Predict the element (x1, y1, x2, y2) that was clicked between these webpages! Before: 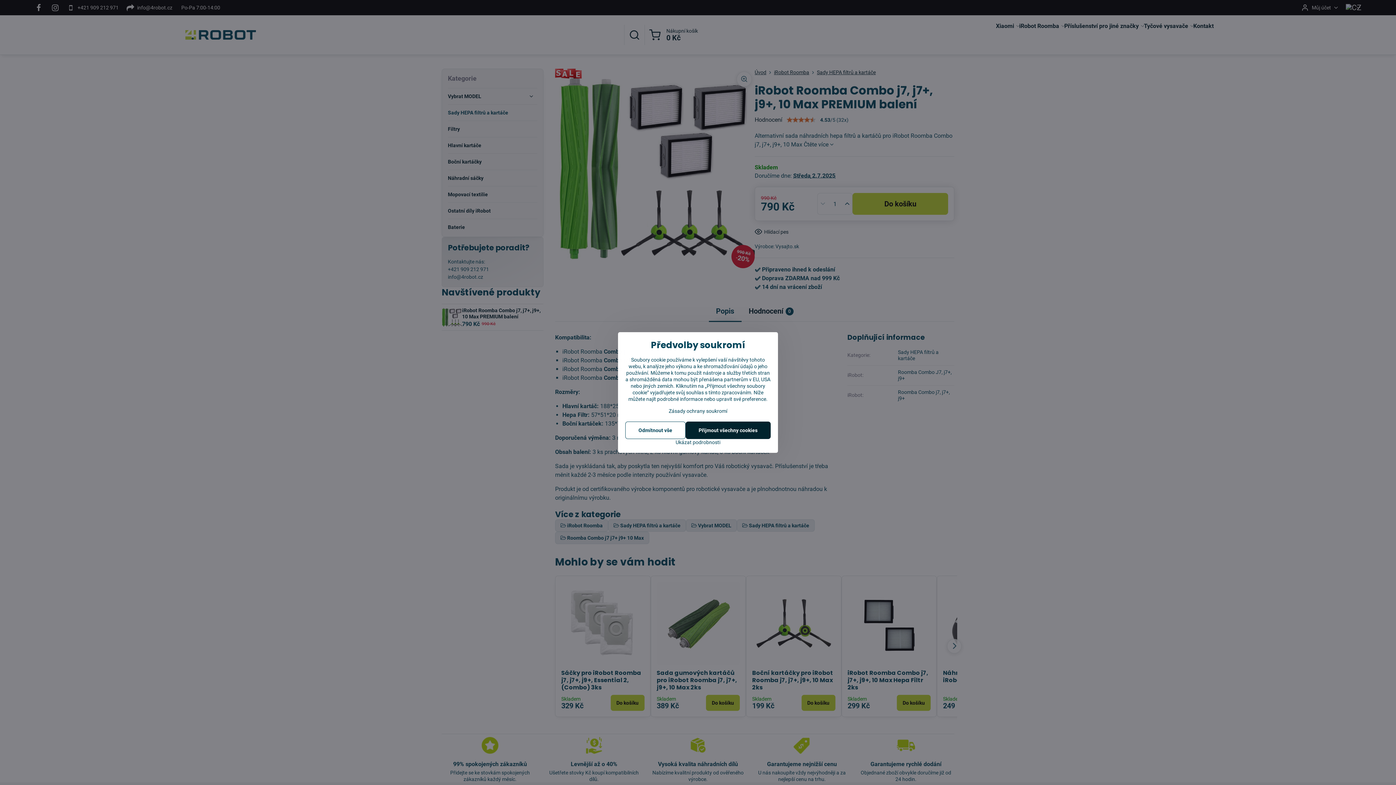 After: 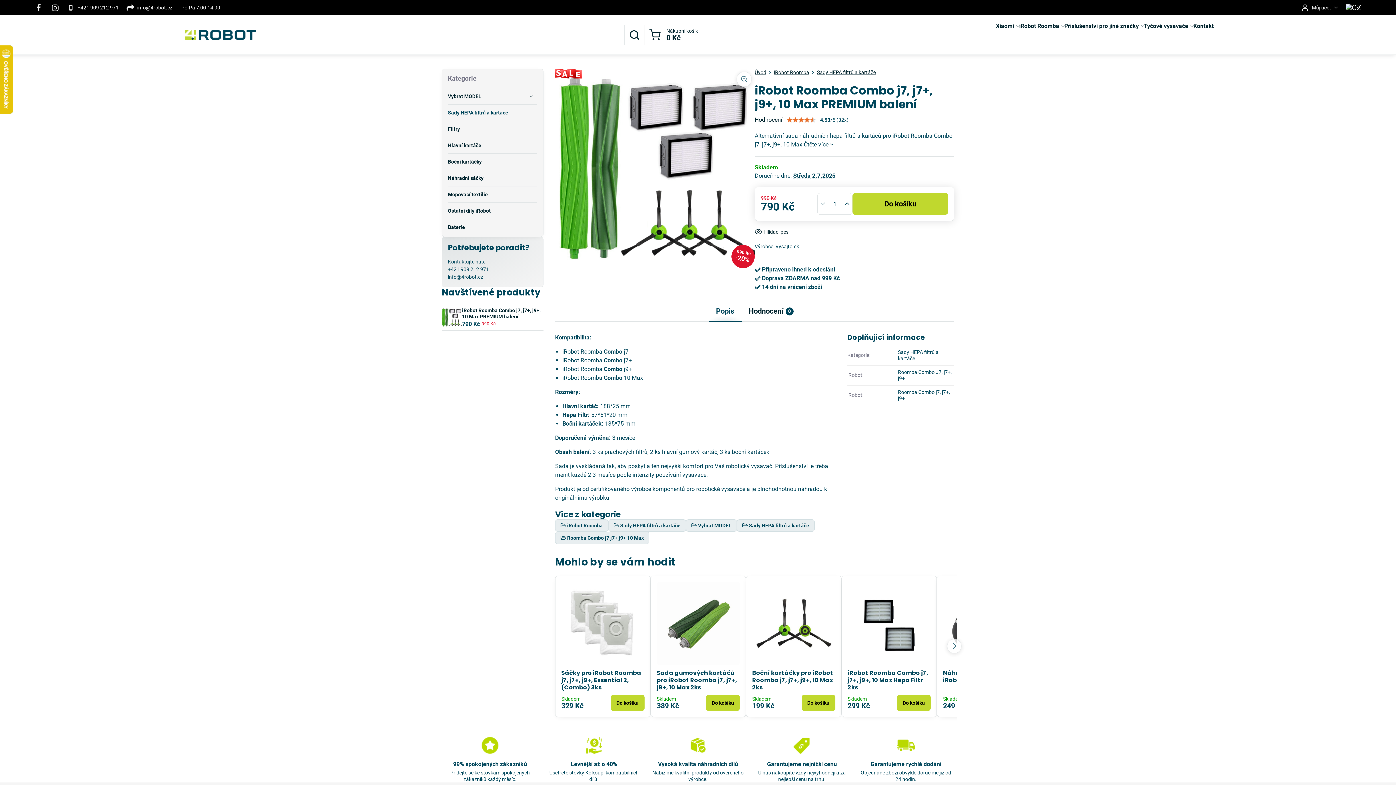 Action: label: Přijmout všechny cookies bbox: (685, 421, 770, 439)